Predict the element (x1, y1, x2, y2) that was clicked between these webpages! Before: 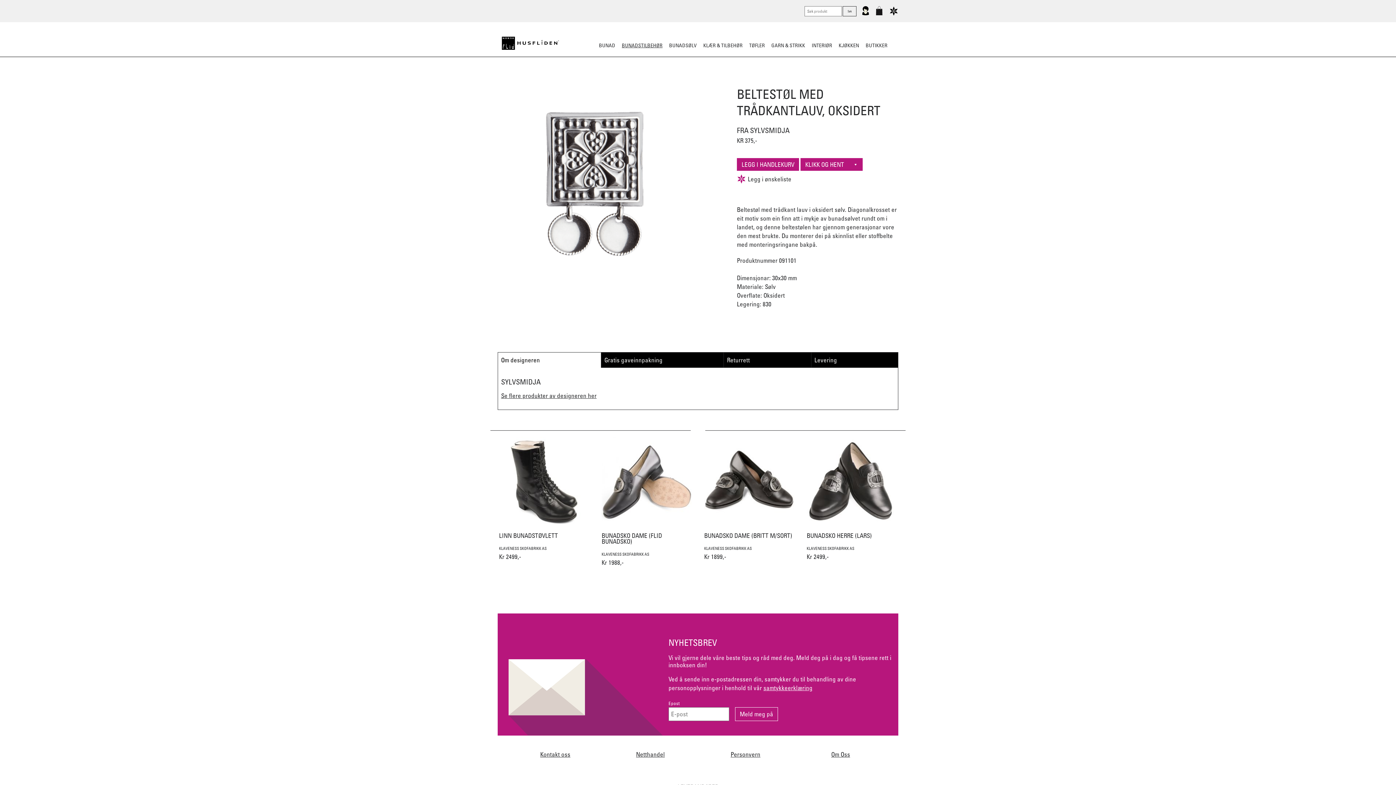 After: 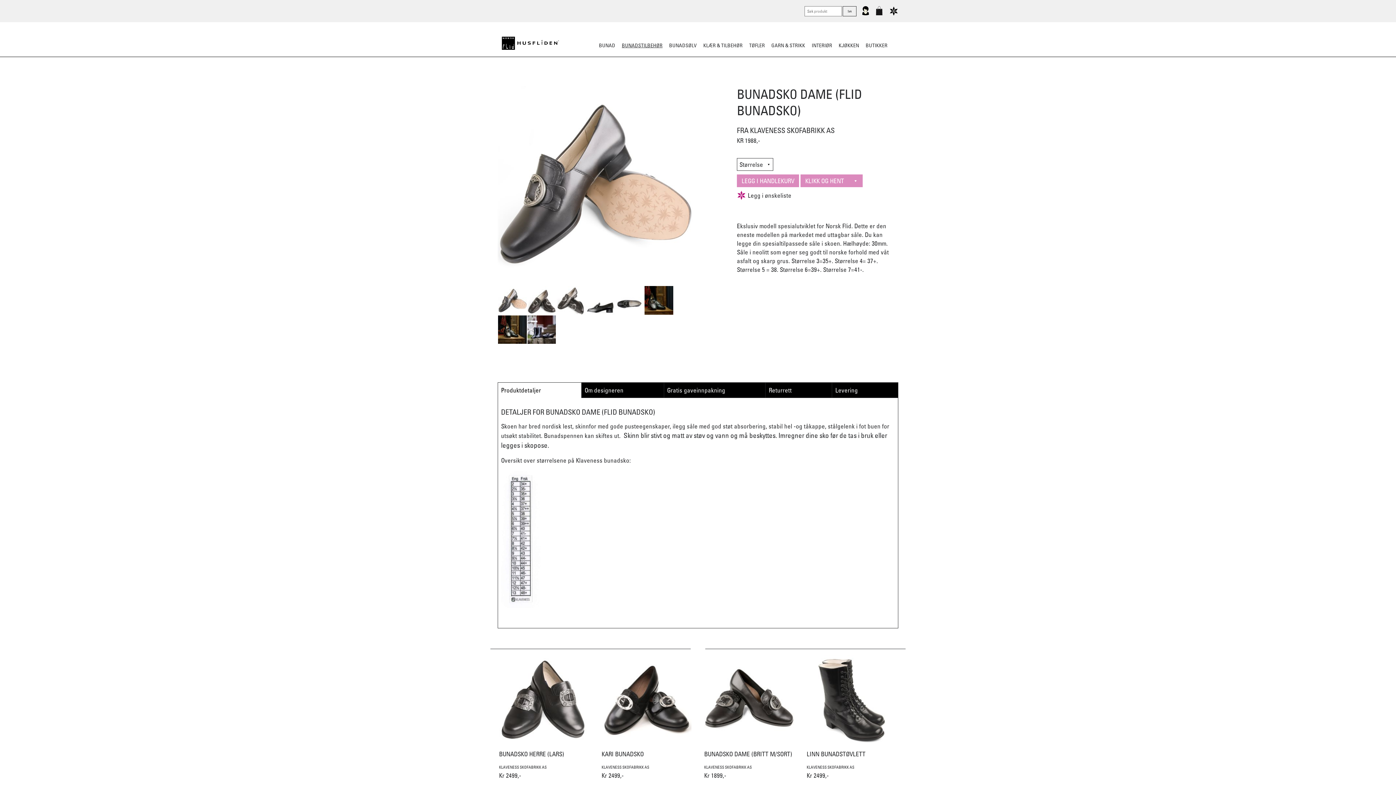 Action: bbox: (600, 435, 693, 570) label: BUNADSKO DAME (FLID BUNADSKO)
KLAVENESS SKOFABRIKK AS
Kr 1988,-